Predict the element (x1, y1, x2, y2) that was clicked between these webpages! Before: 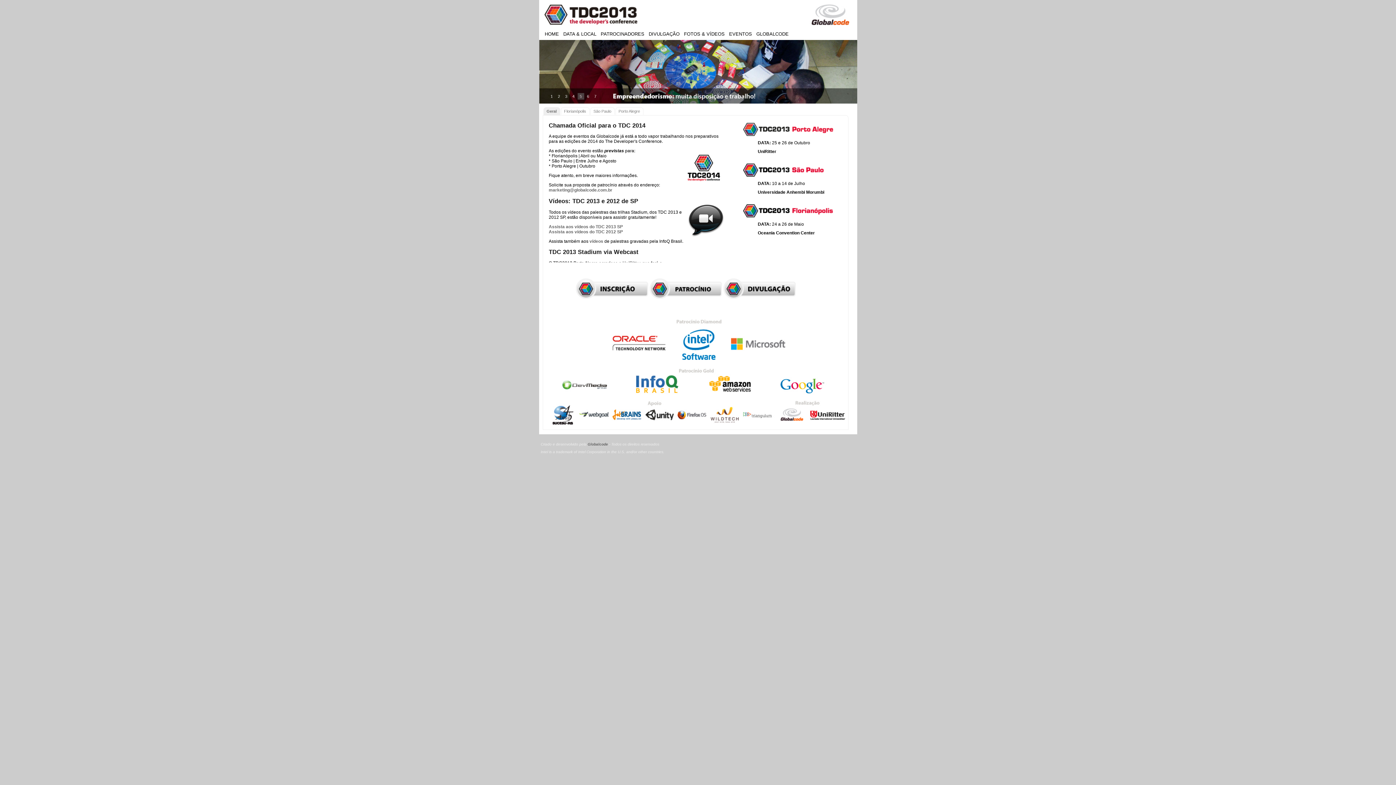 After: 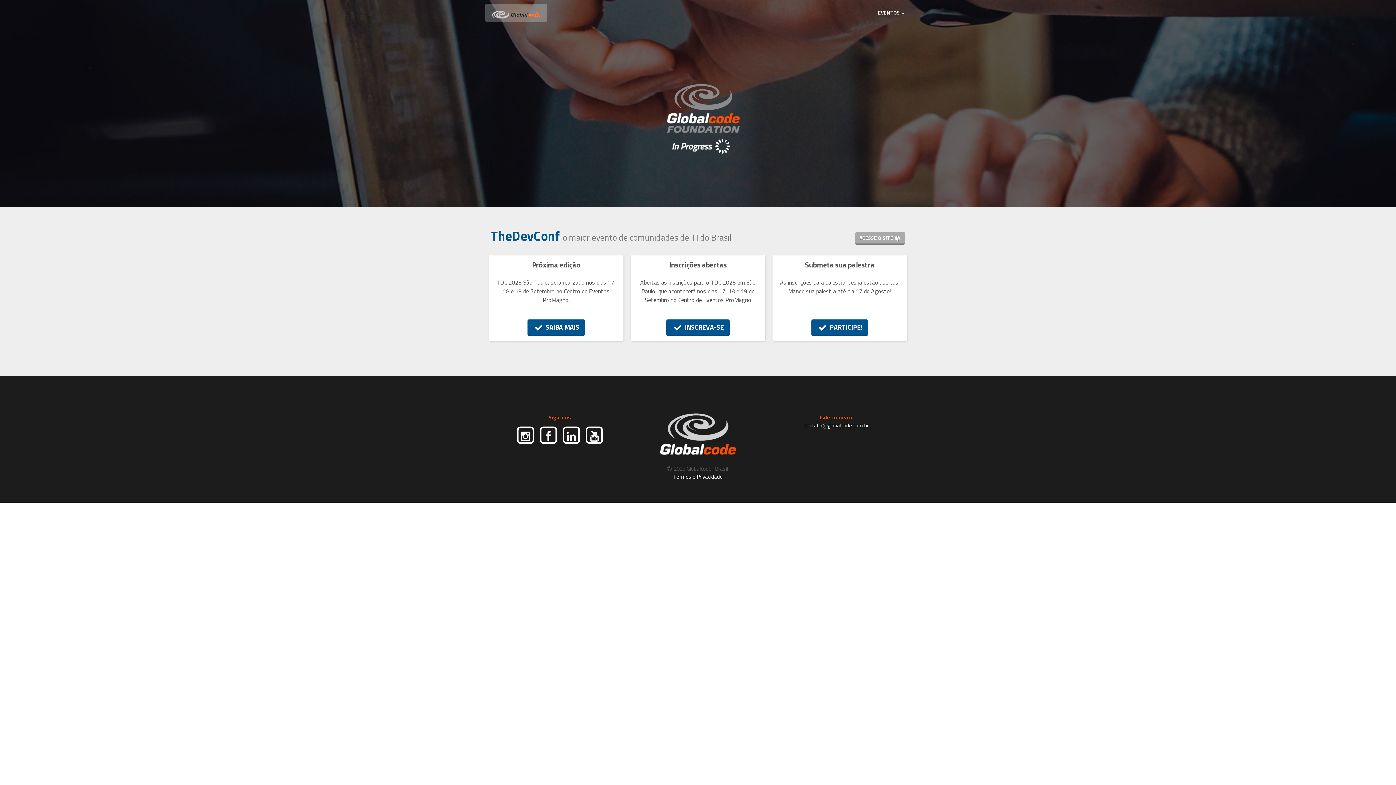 Action: bbox: (754, 29, 791, 38) label: GLOBALCODE